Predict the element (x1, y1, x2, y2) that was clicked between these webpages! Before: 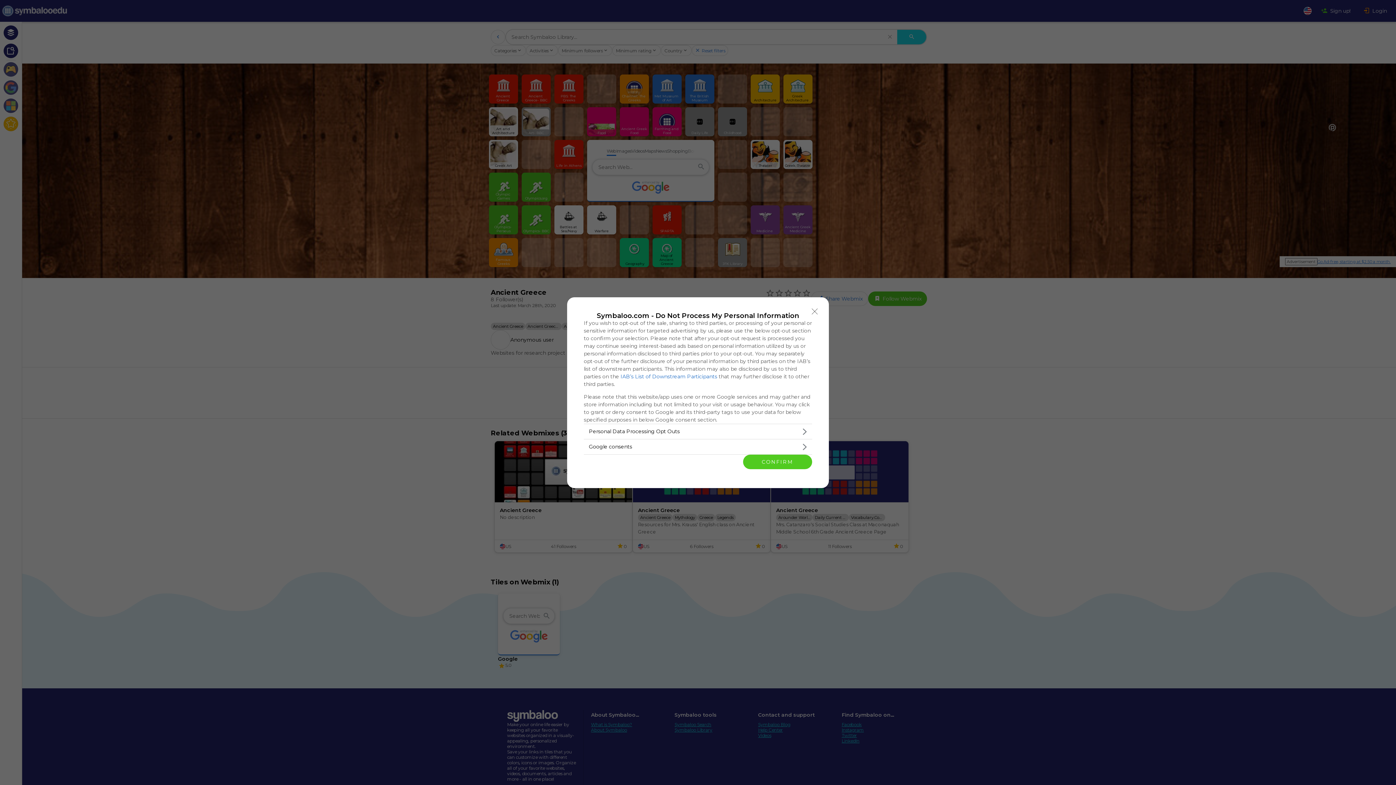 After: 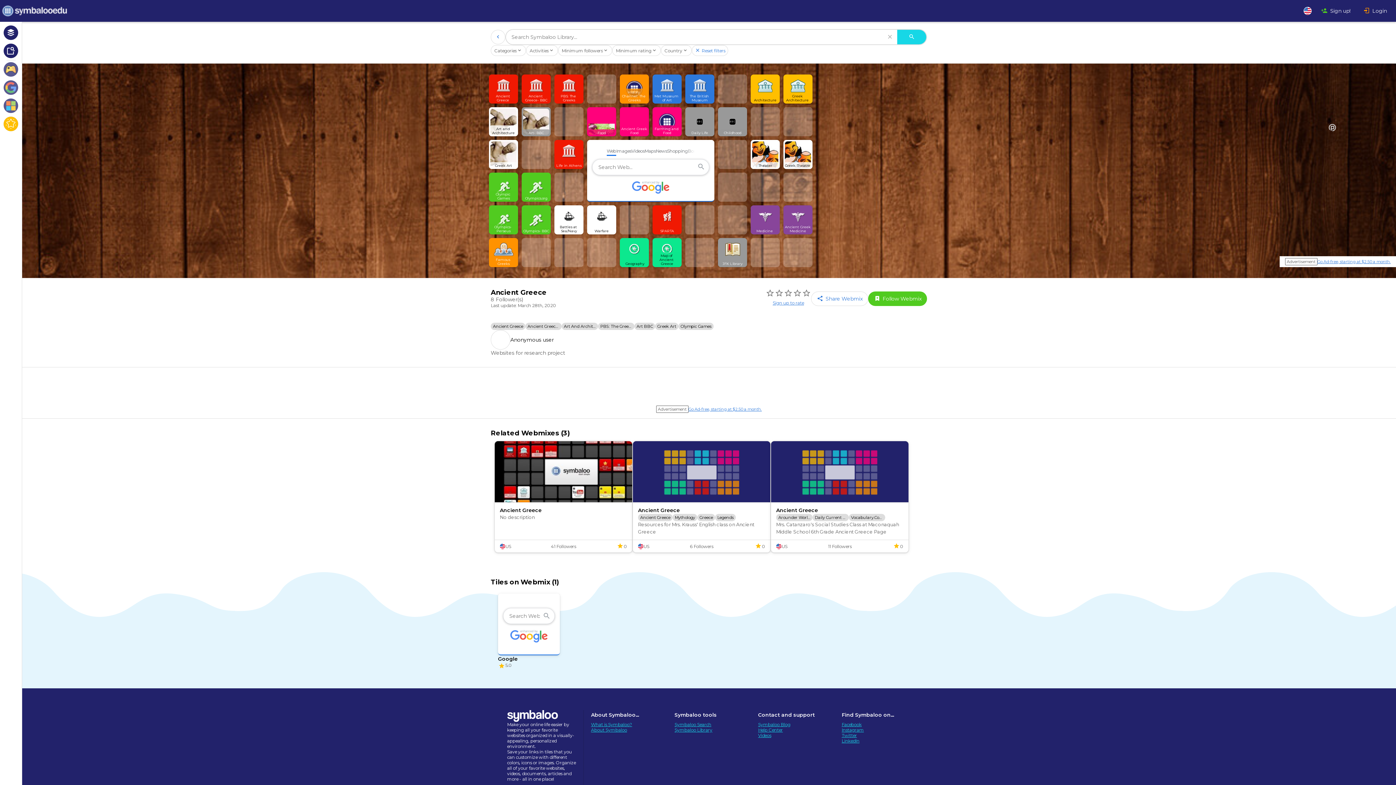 Action: bbox: (808, 304, 821, 318) label: Close